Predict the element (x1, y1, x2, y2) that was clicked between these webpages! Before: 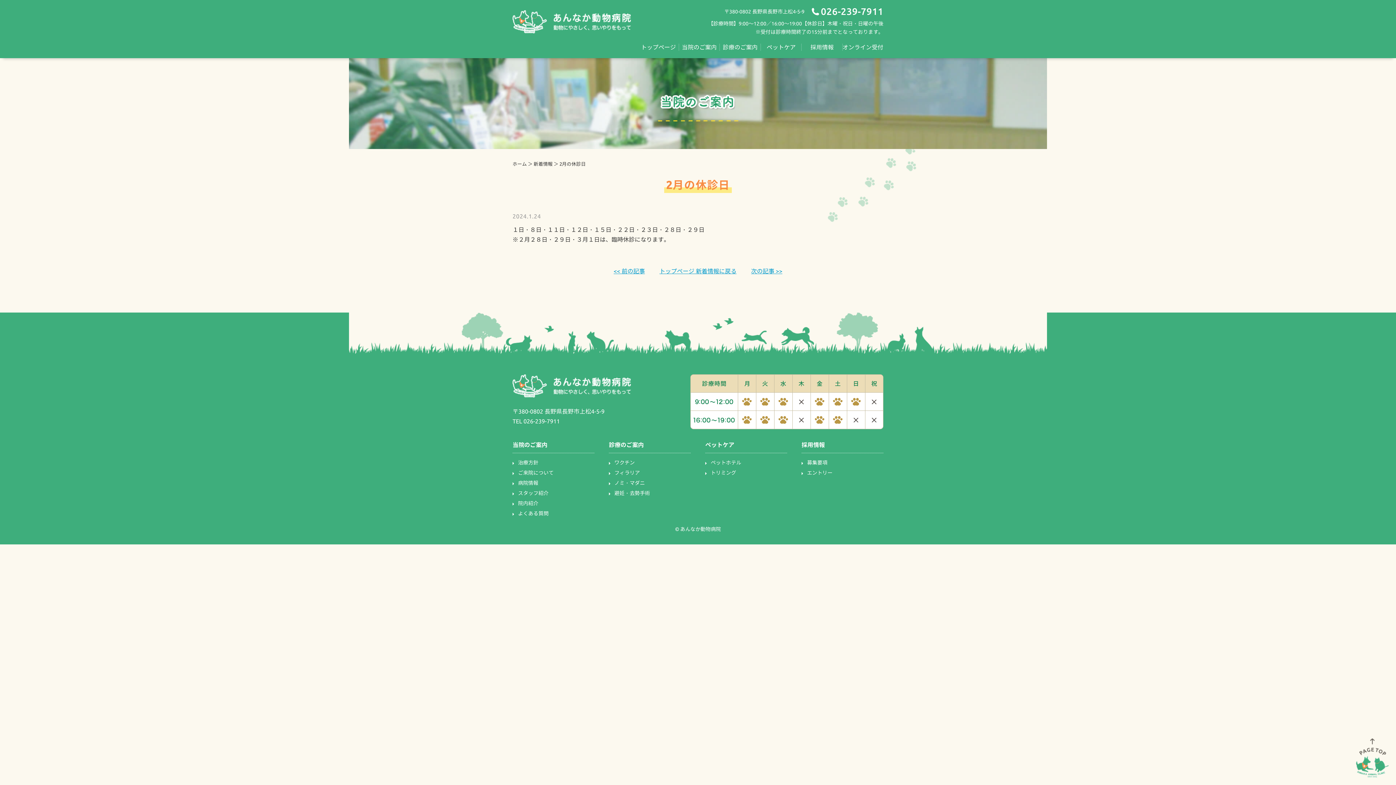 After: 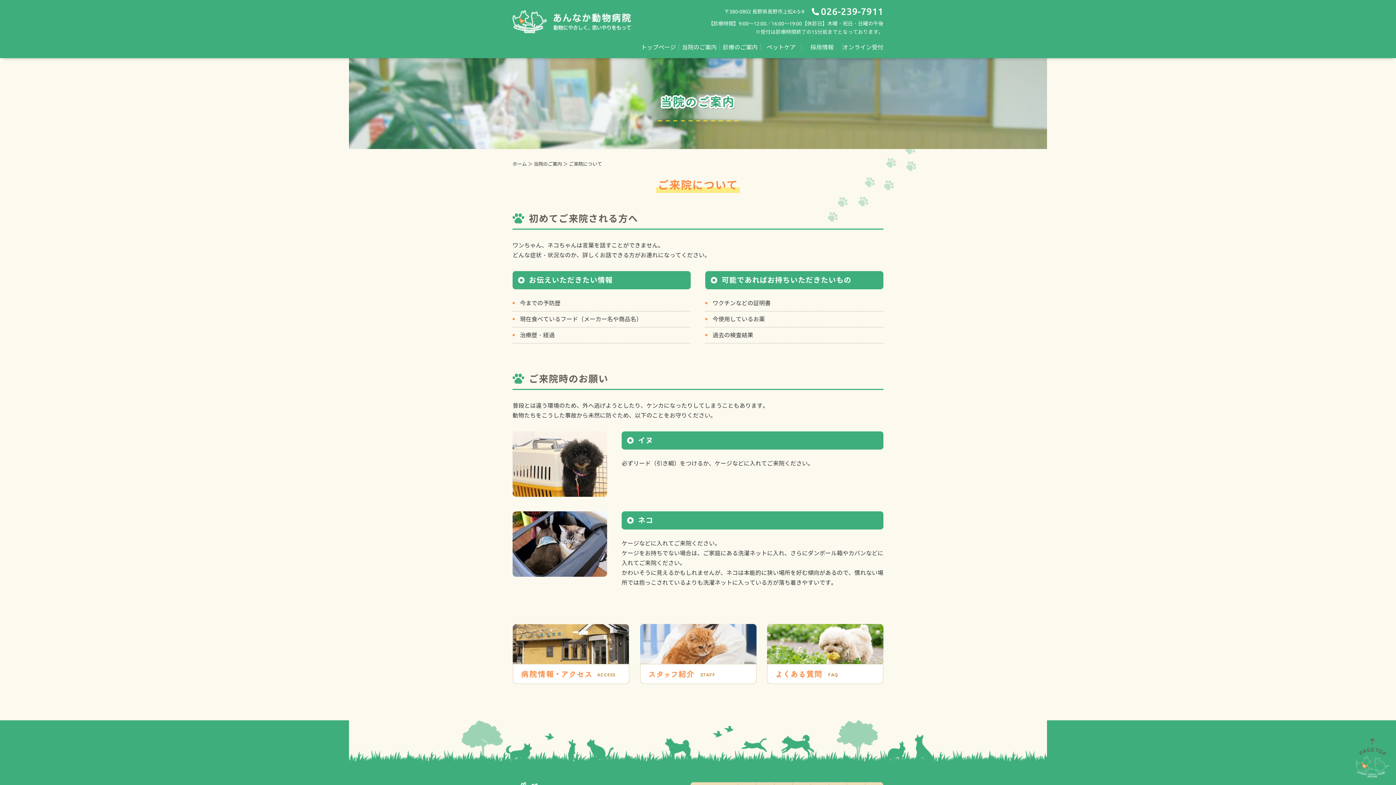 Action: bbox: (518, 469, 553, 477) label: ご来院について